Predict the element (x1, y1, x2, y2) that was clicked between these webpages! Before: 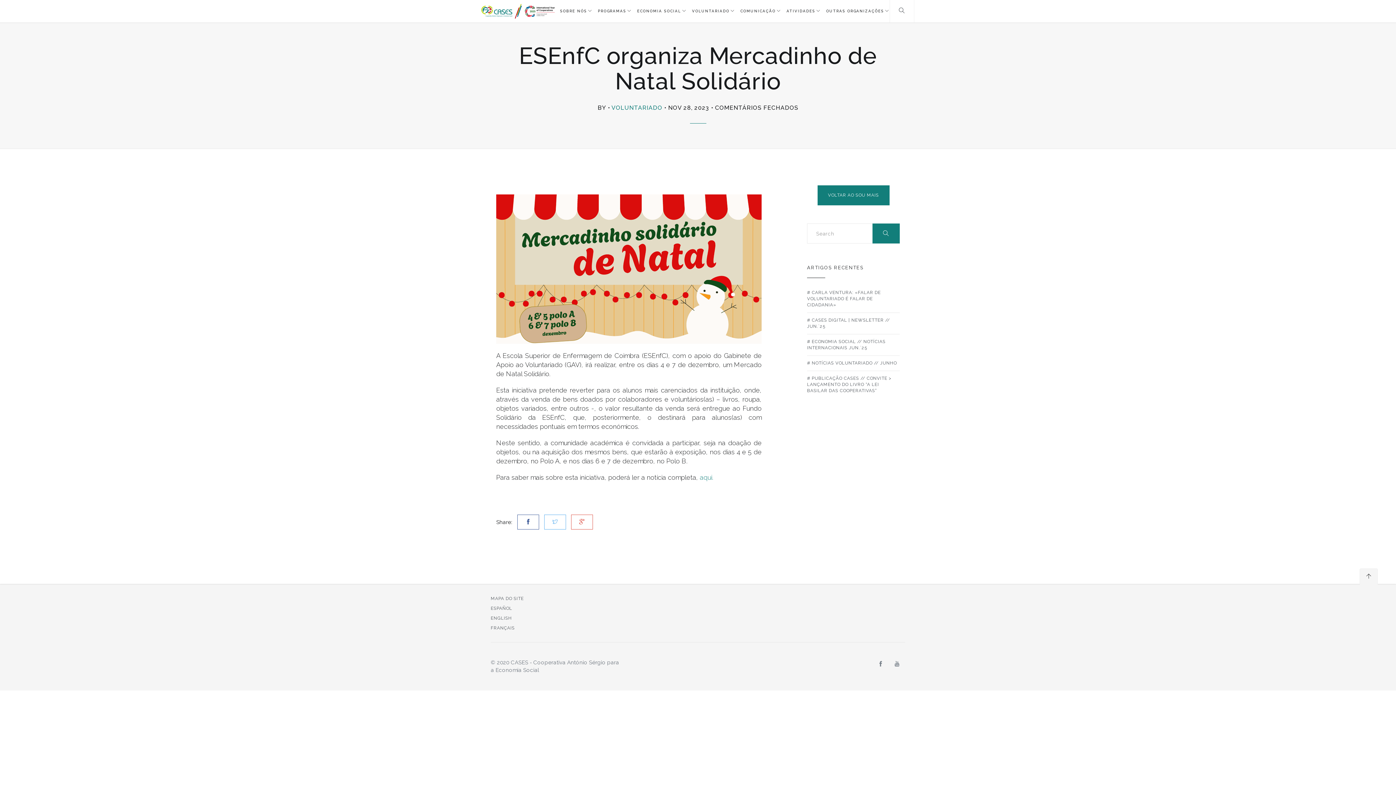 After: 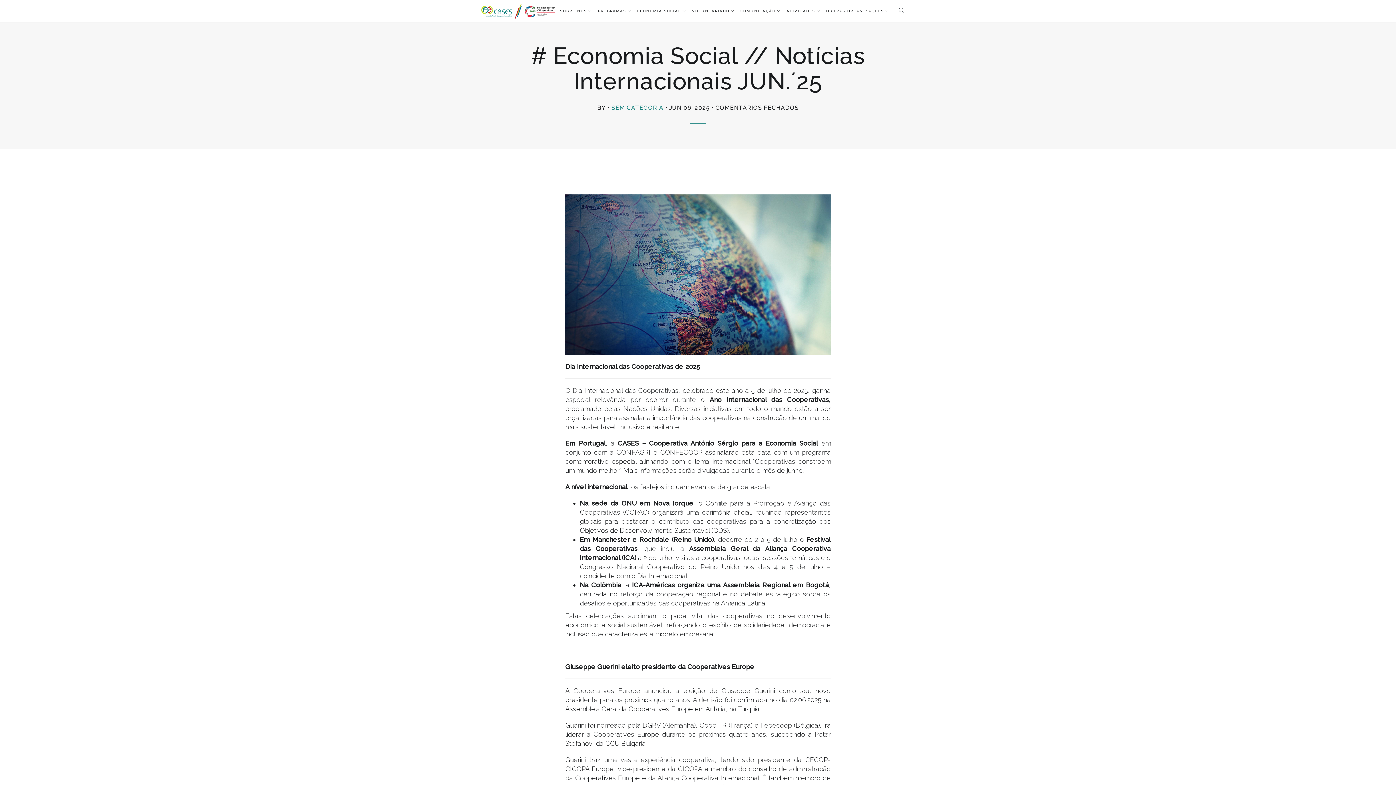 Action: label: # ECONOMIA SOCIAL // NOTÍCIAS INTERNACIONAIS JUN.´25 bbox: (807, 334, 900, 355)